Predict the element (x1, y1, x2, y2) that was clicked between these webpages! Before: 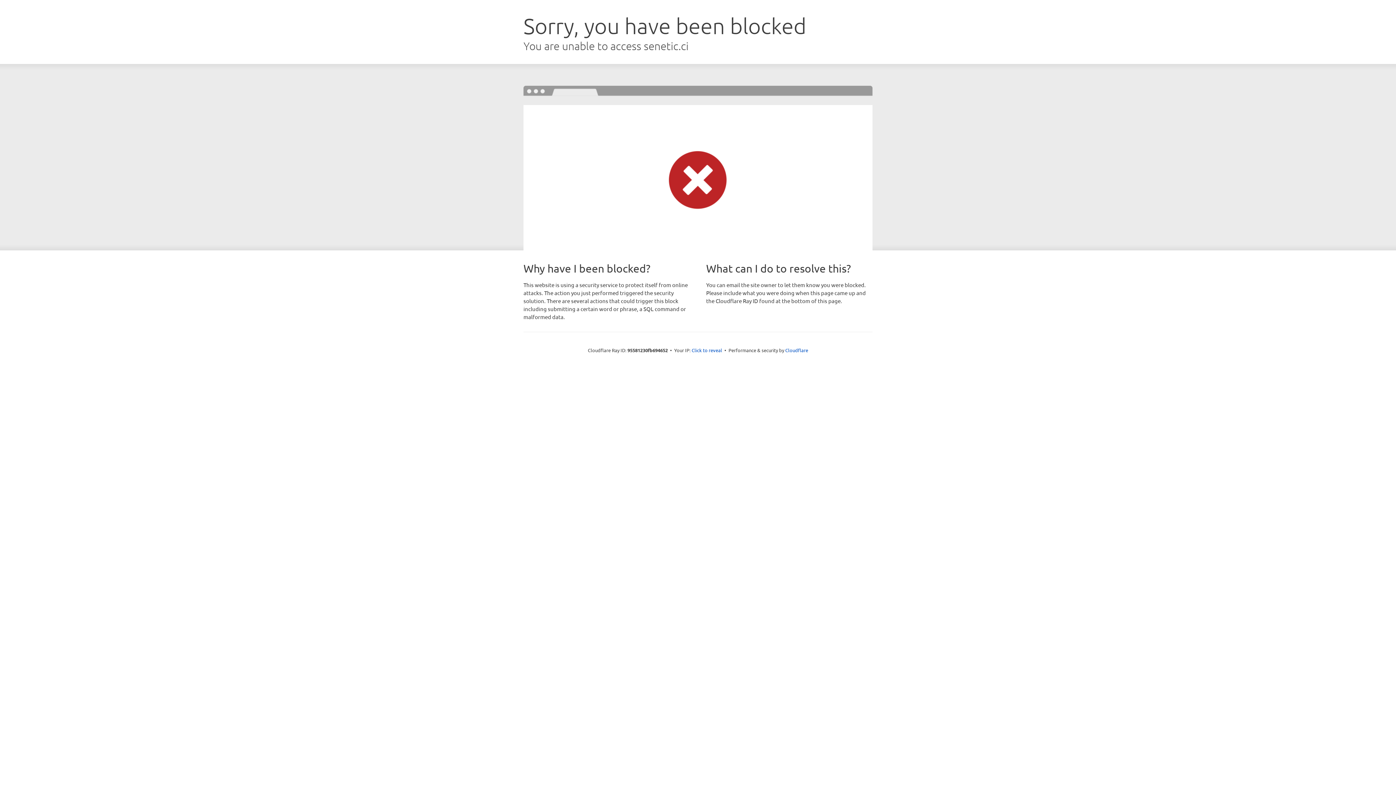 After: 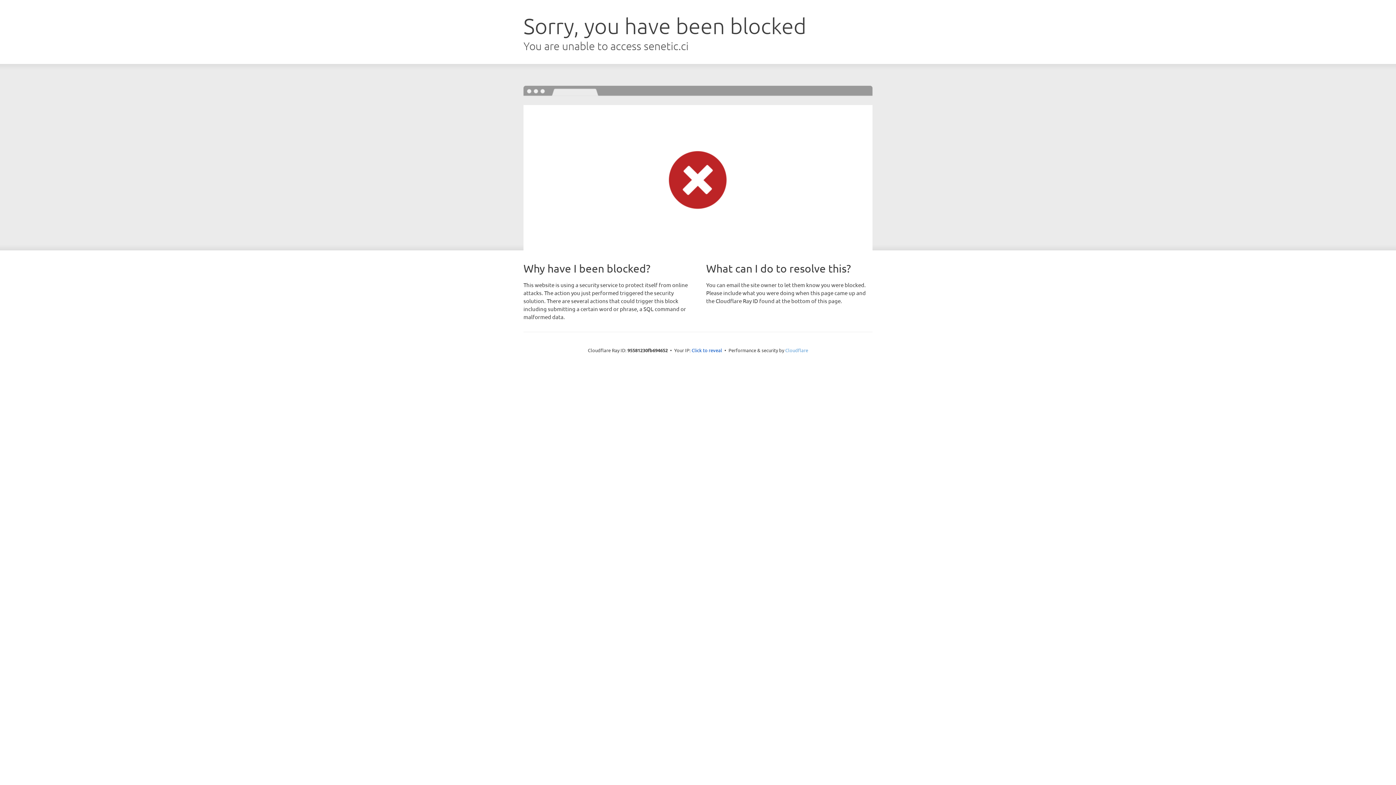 Action: bbox: (785, 347, 808, 353) label: Cloudflare